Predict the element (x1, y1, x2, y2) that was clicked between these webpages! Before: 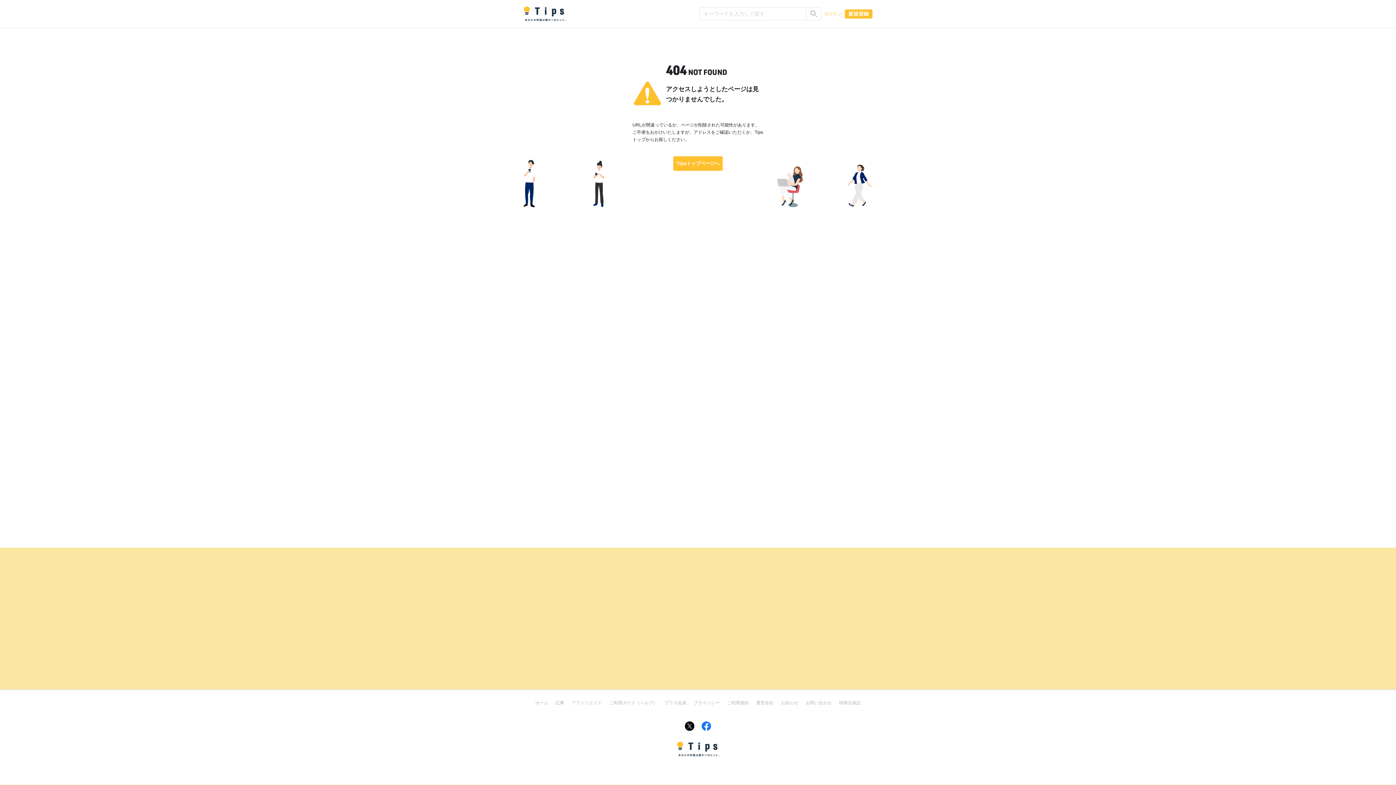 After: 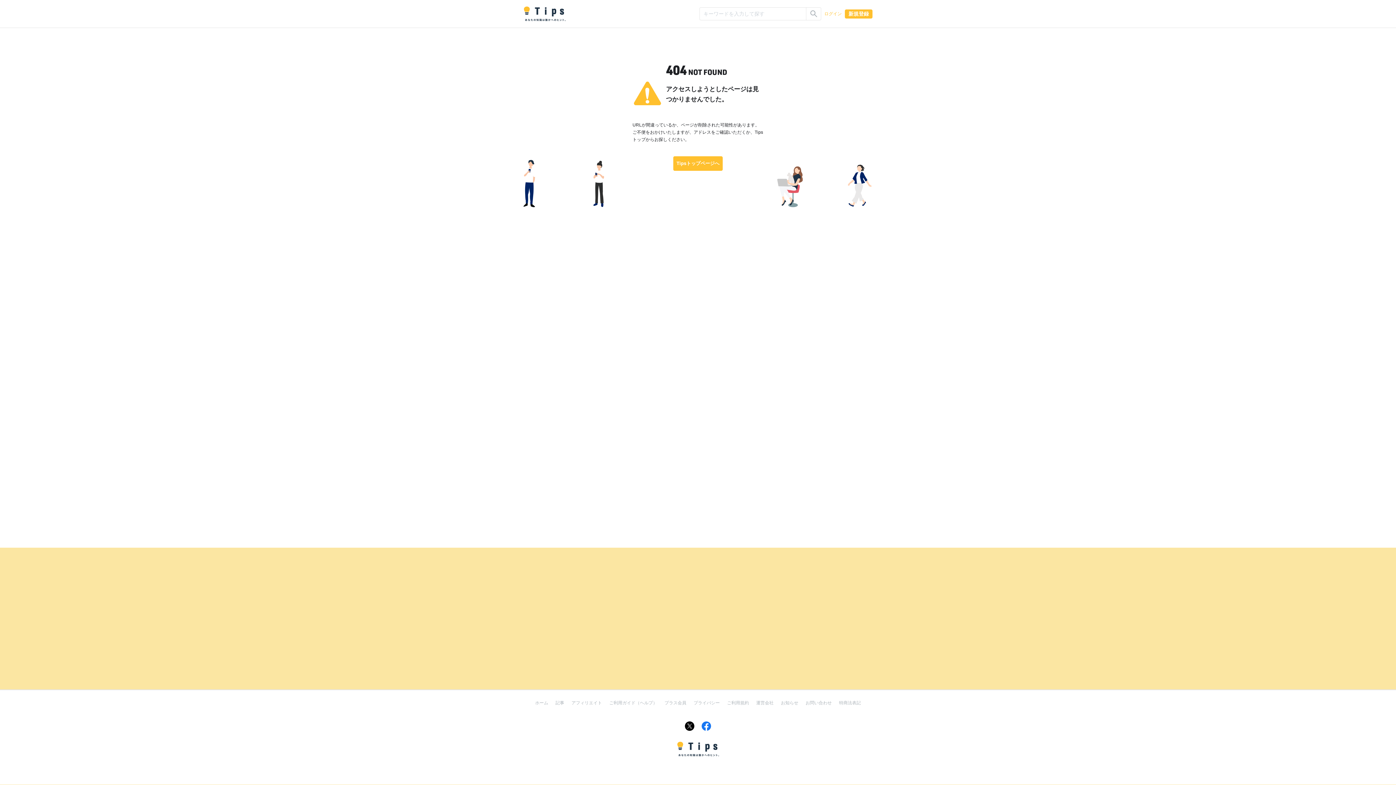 Action: label: ご利用ガイド（ヘルプ） bbox: (605, 697, 661, 708)